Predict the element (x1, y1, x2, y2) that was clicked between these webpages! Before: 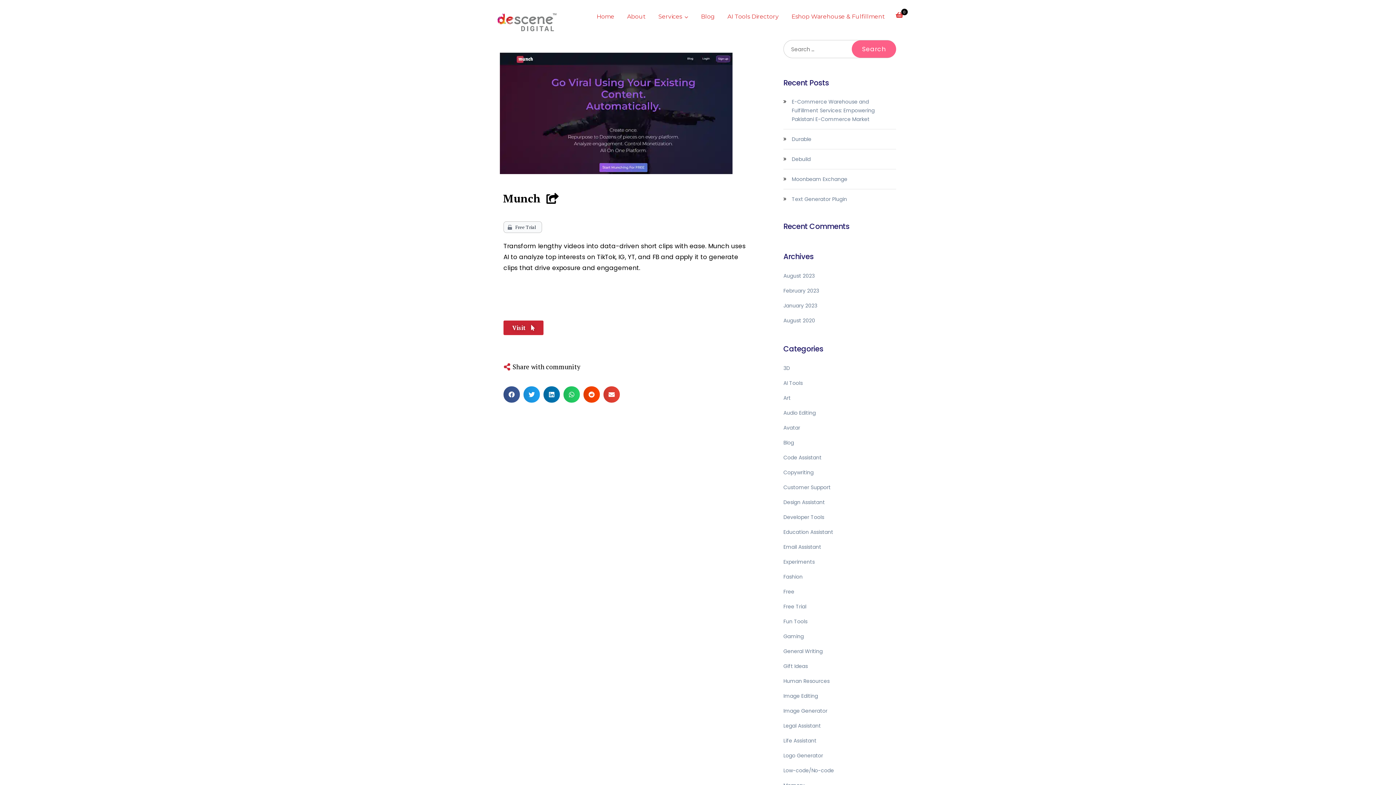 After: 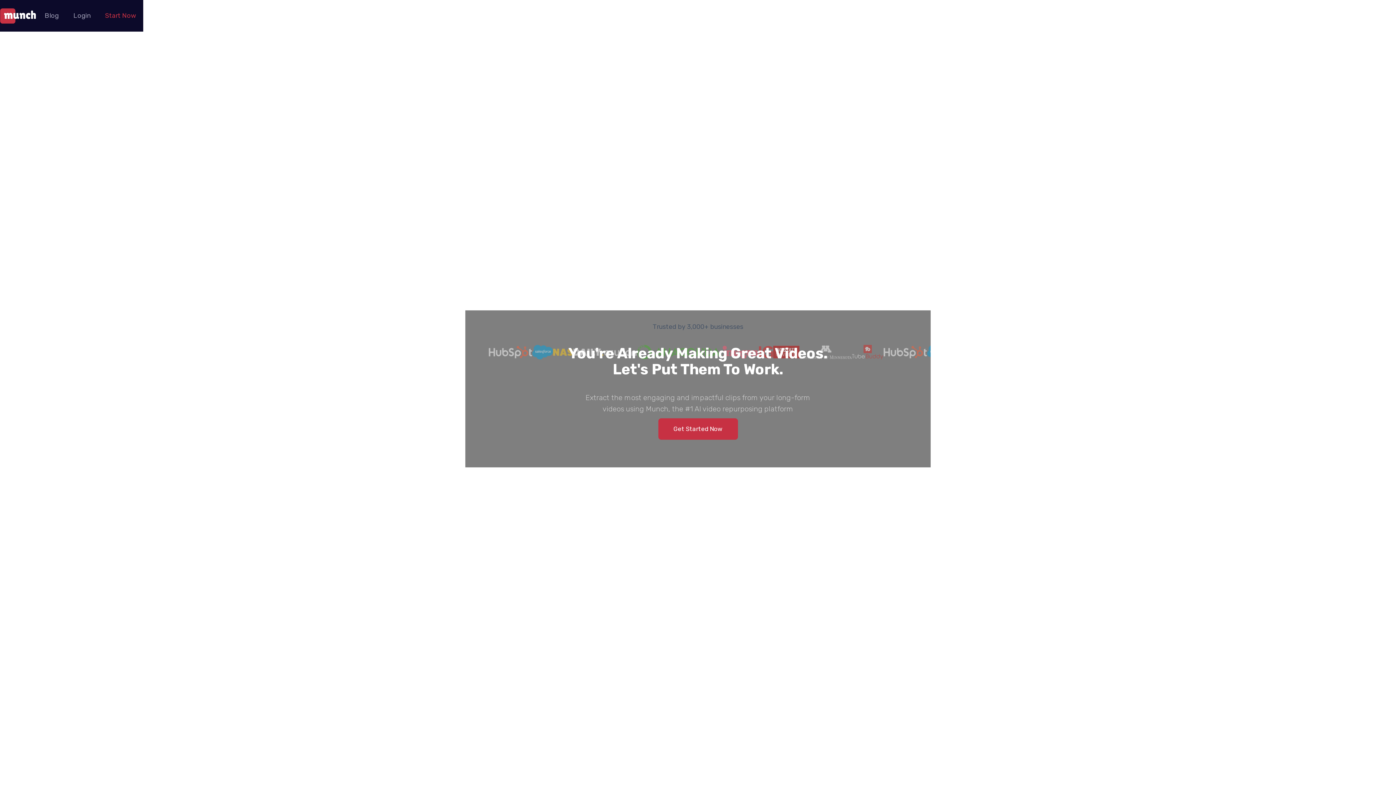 Action: bbox: (494, 188, 567, 208) label: Munch